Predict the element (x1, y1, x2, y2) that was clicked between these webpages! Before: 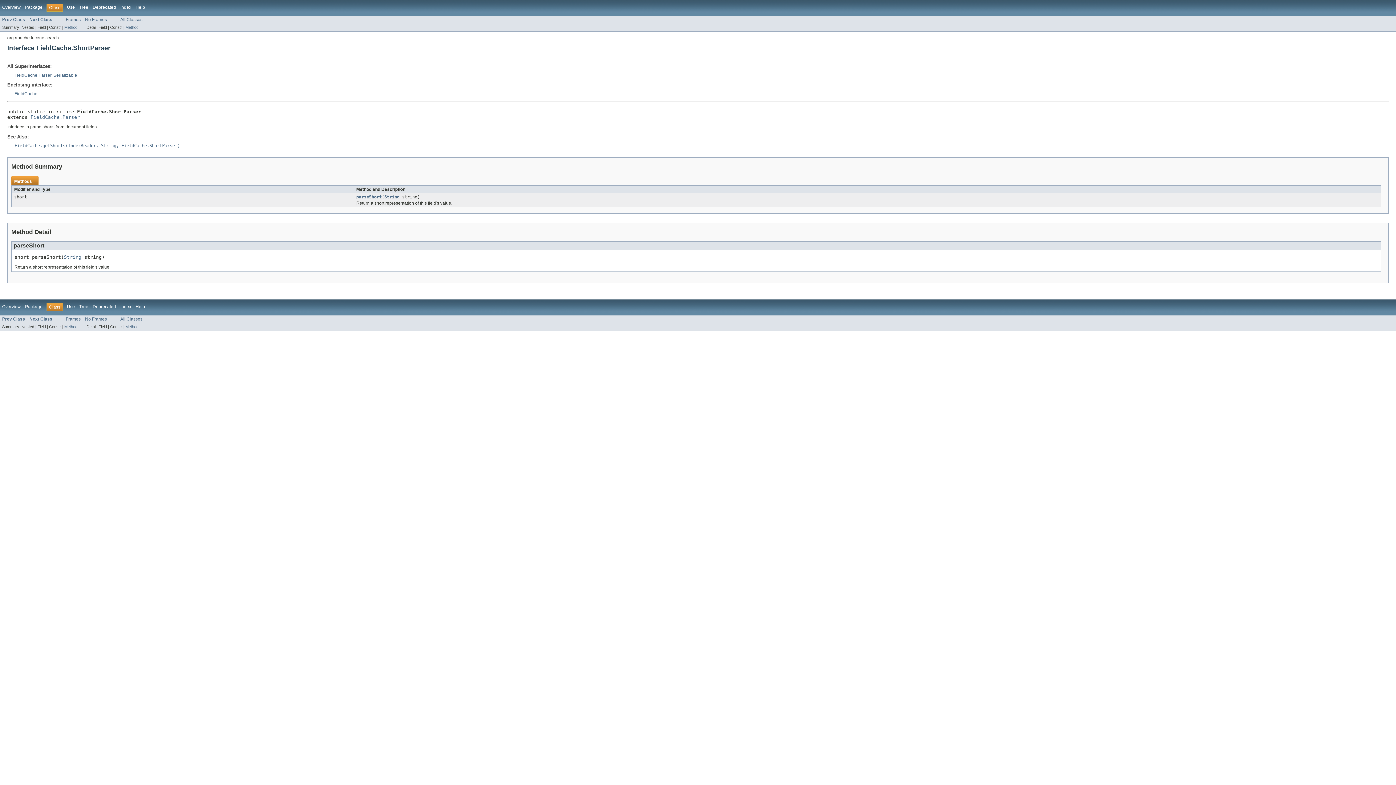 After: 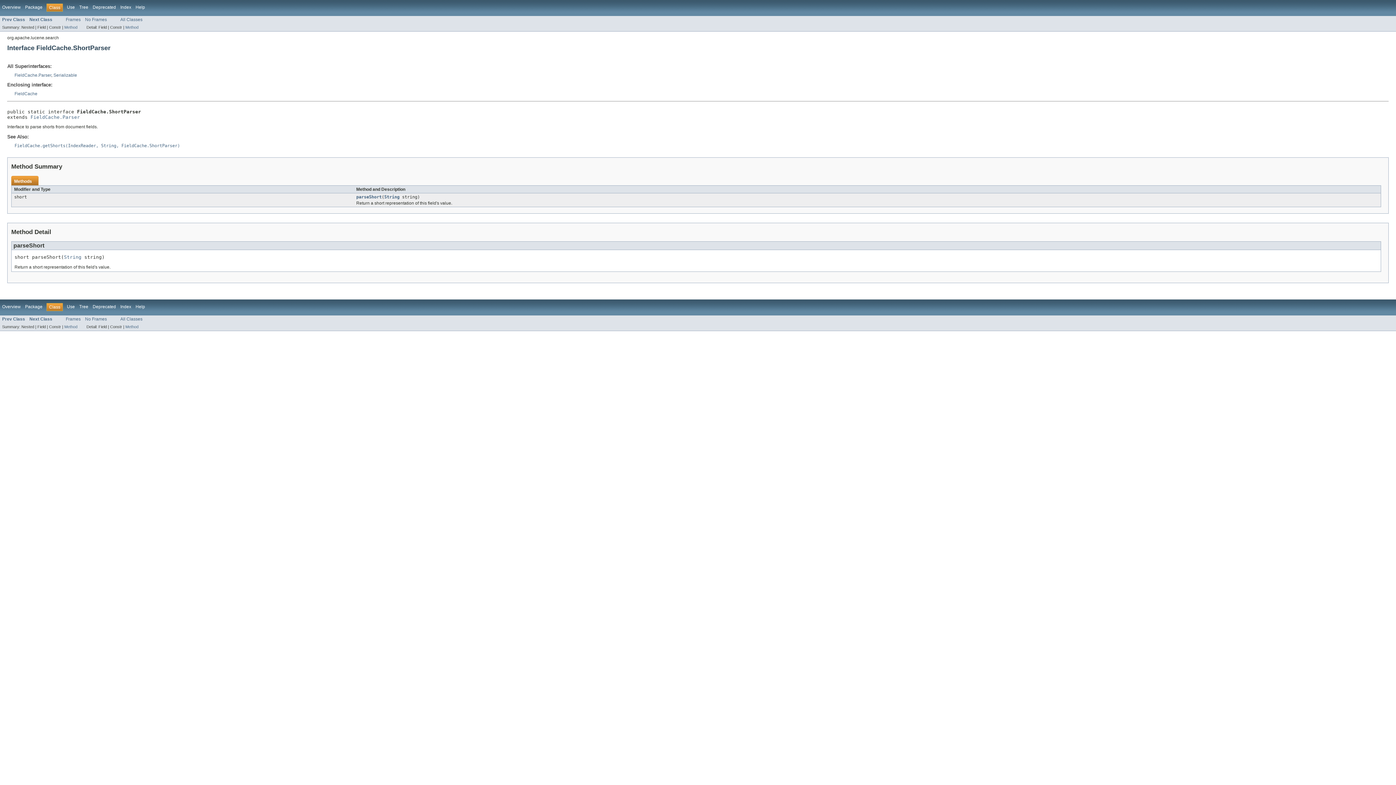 Action: bbox: (85, 17, 106, 22) label: No Frames